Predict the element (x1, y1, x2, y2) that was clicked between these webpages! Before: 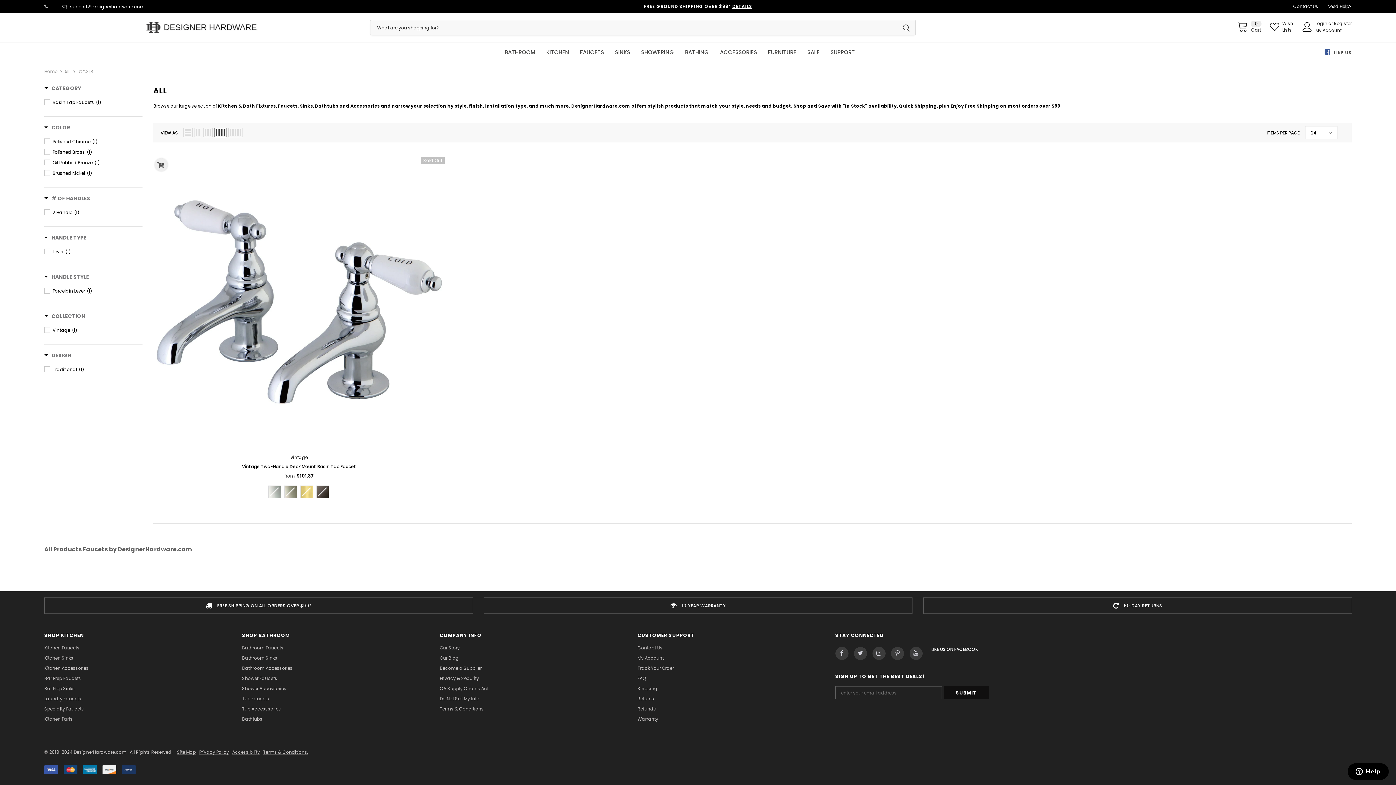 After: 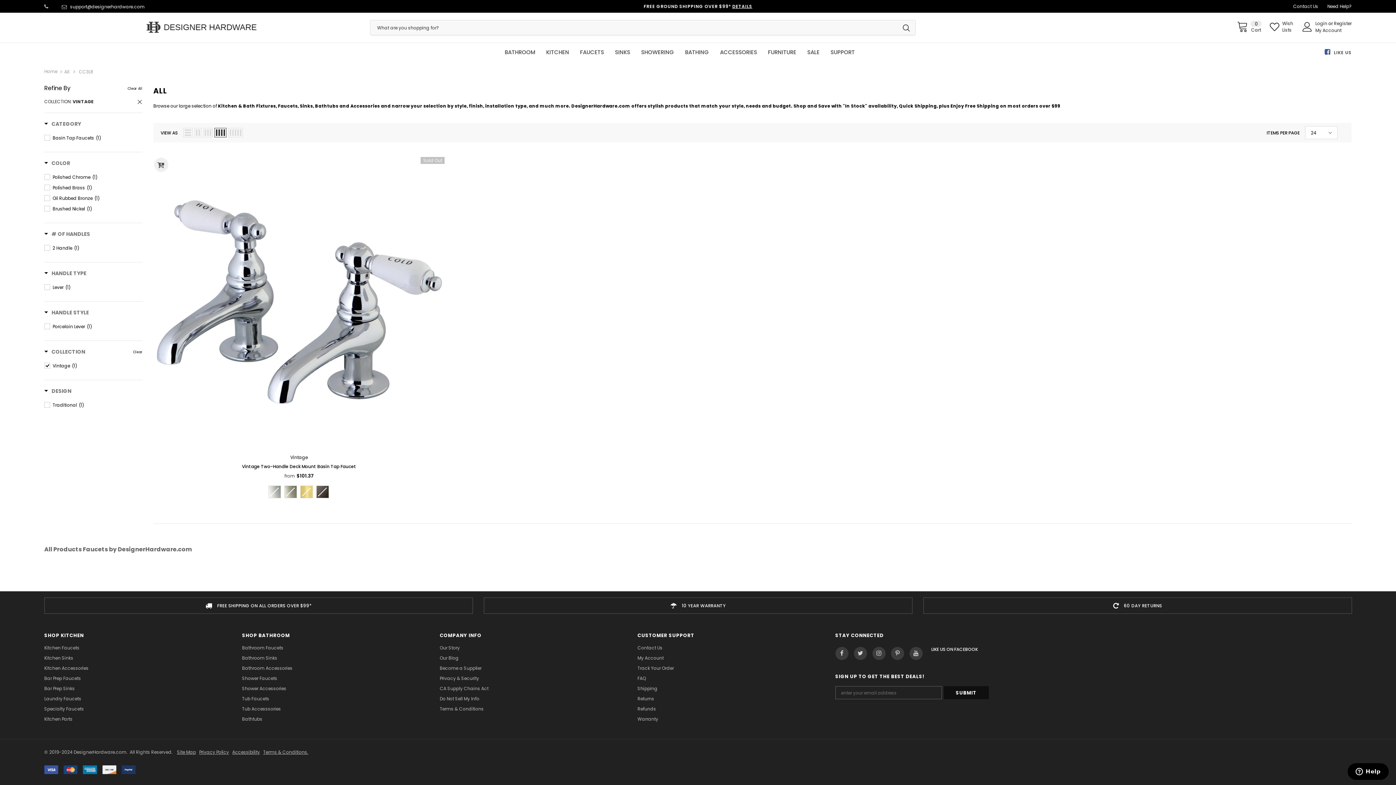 Action: bbox: (44, 326, 142, 334) label: Vintage(1)